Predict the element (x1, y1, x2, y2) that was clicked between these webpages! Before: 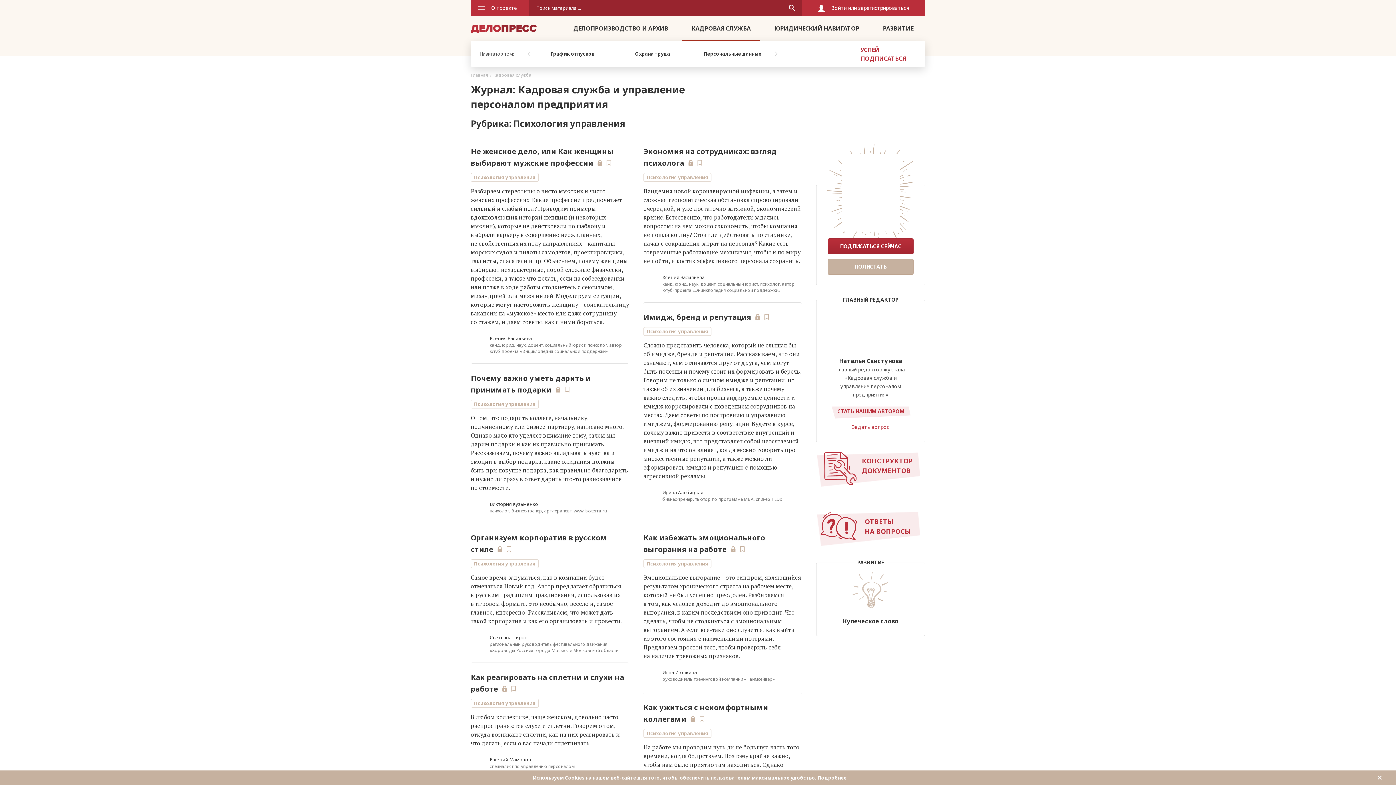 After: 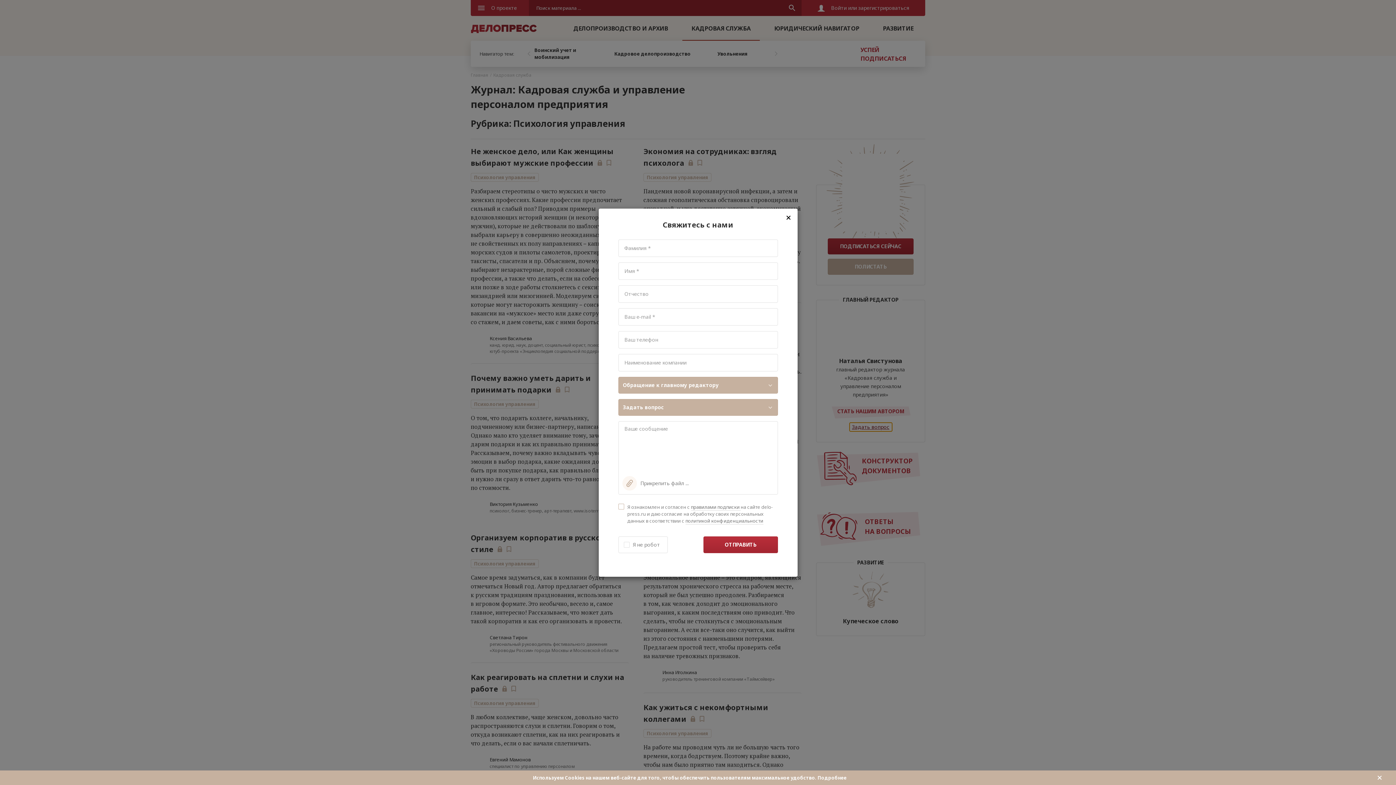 Action: label: Задать вопрос bbox: (849, 422, 892, 432)